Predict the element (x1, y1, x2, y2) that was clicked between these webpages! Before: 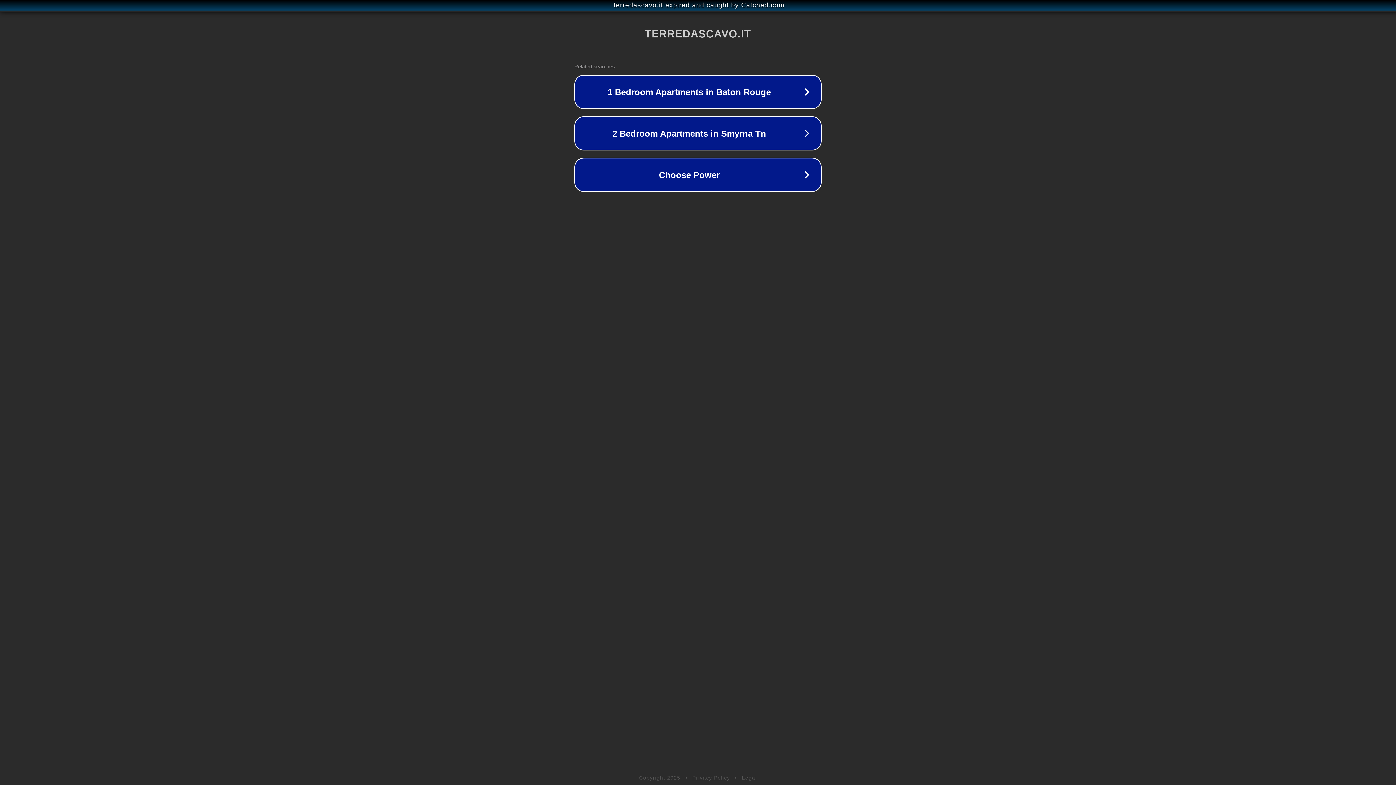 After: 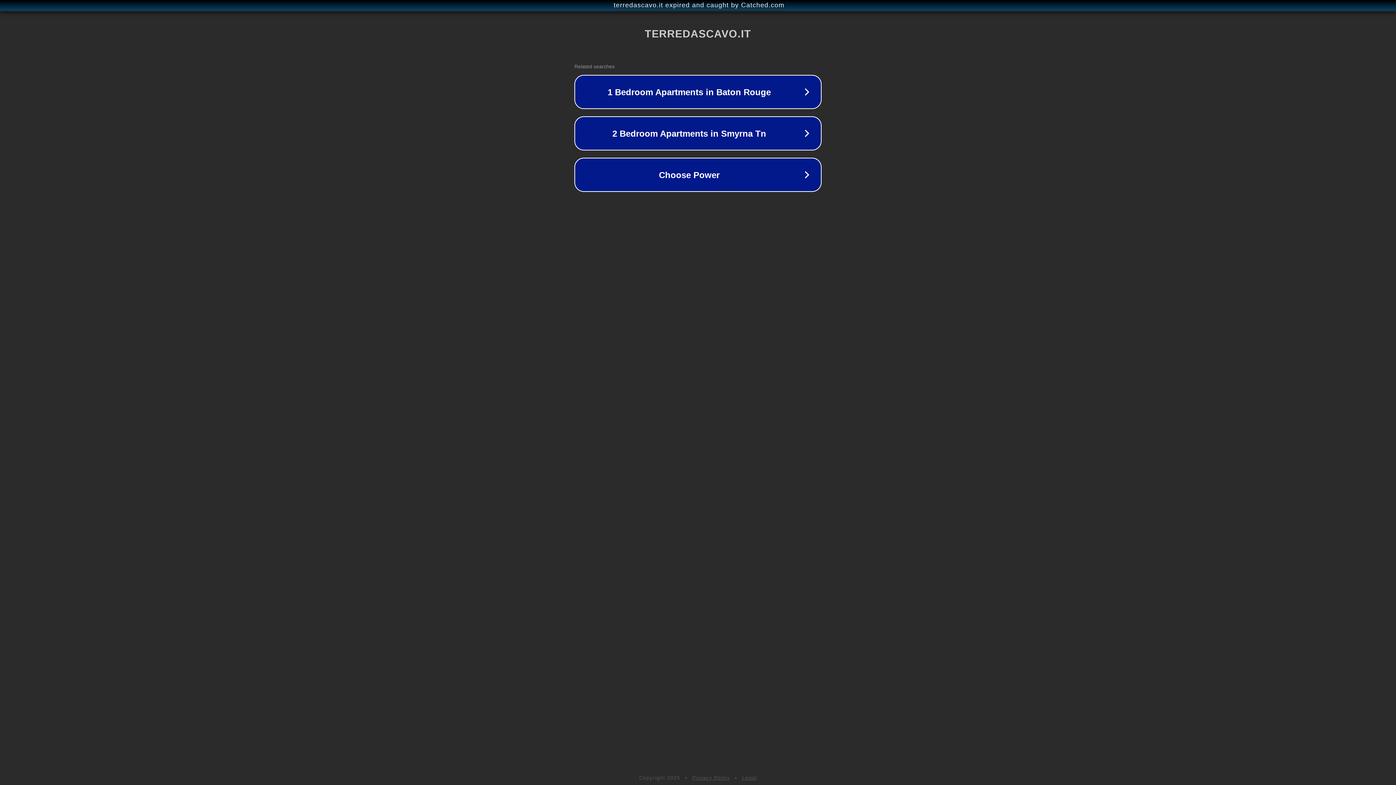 Action: bbox: (692, 775, 730, 781) label: Privacy Policy